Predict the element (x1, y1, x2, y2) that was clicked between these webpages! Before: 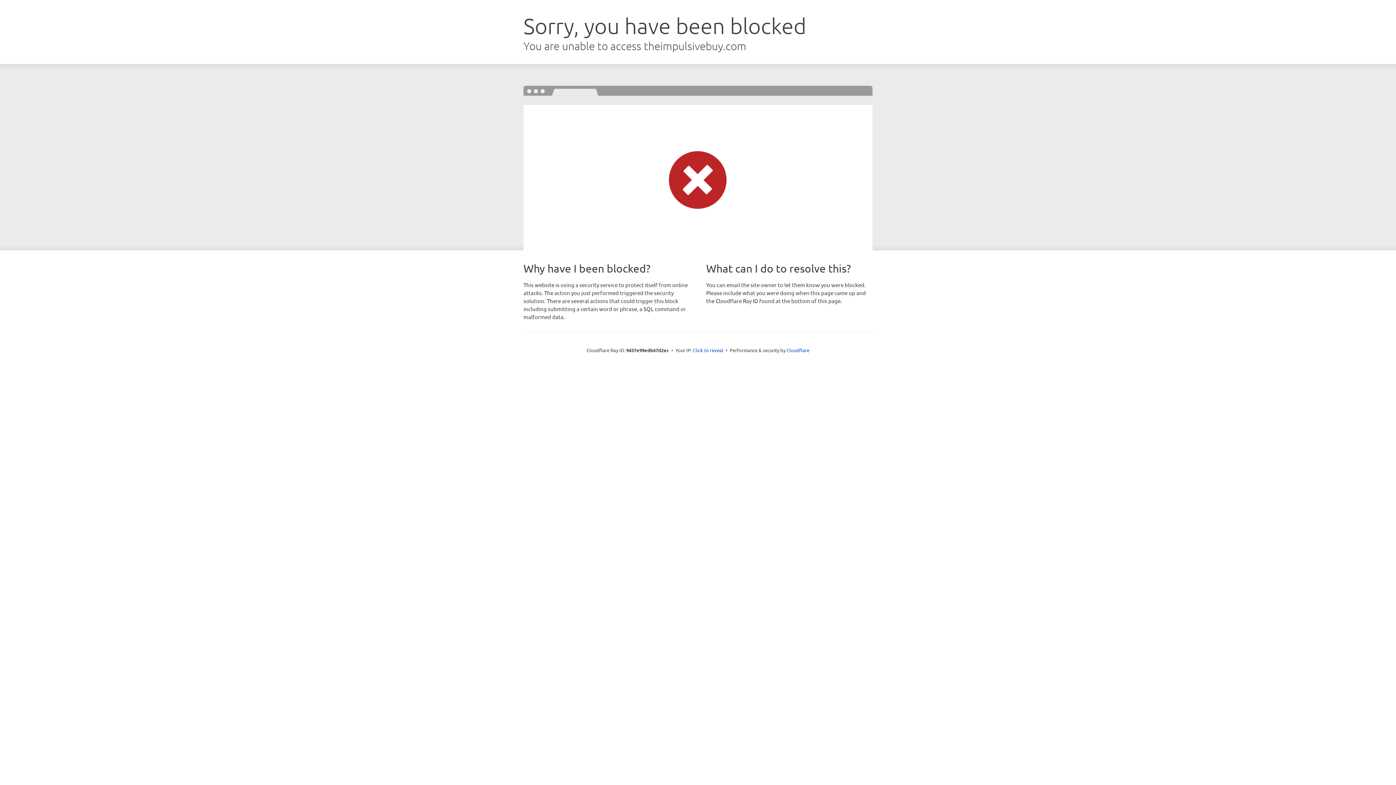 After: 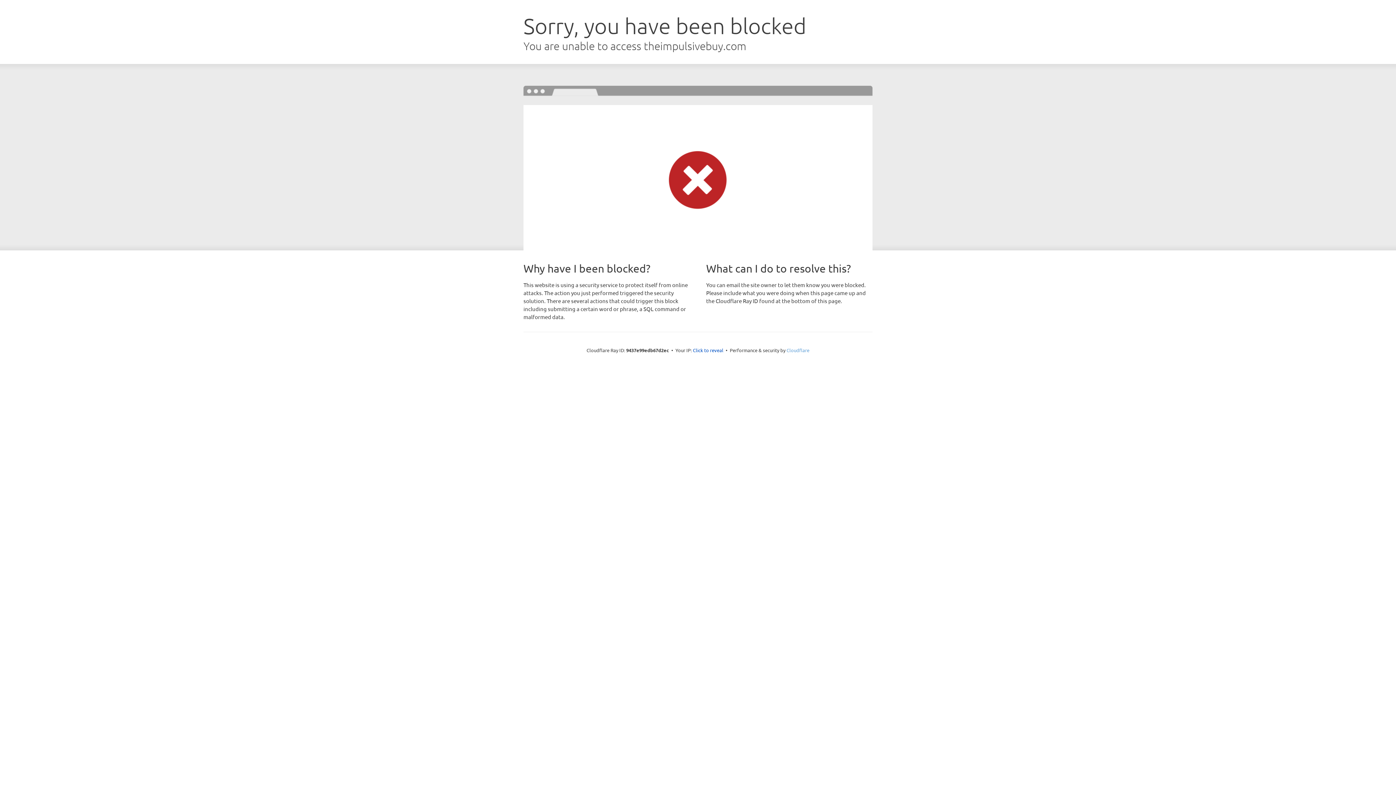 Action: label: Cloudflare bbox: (786, 347, 809, 353)